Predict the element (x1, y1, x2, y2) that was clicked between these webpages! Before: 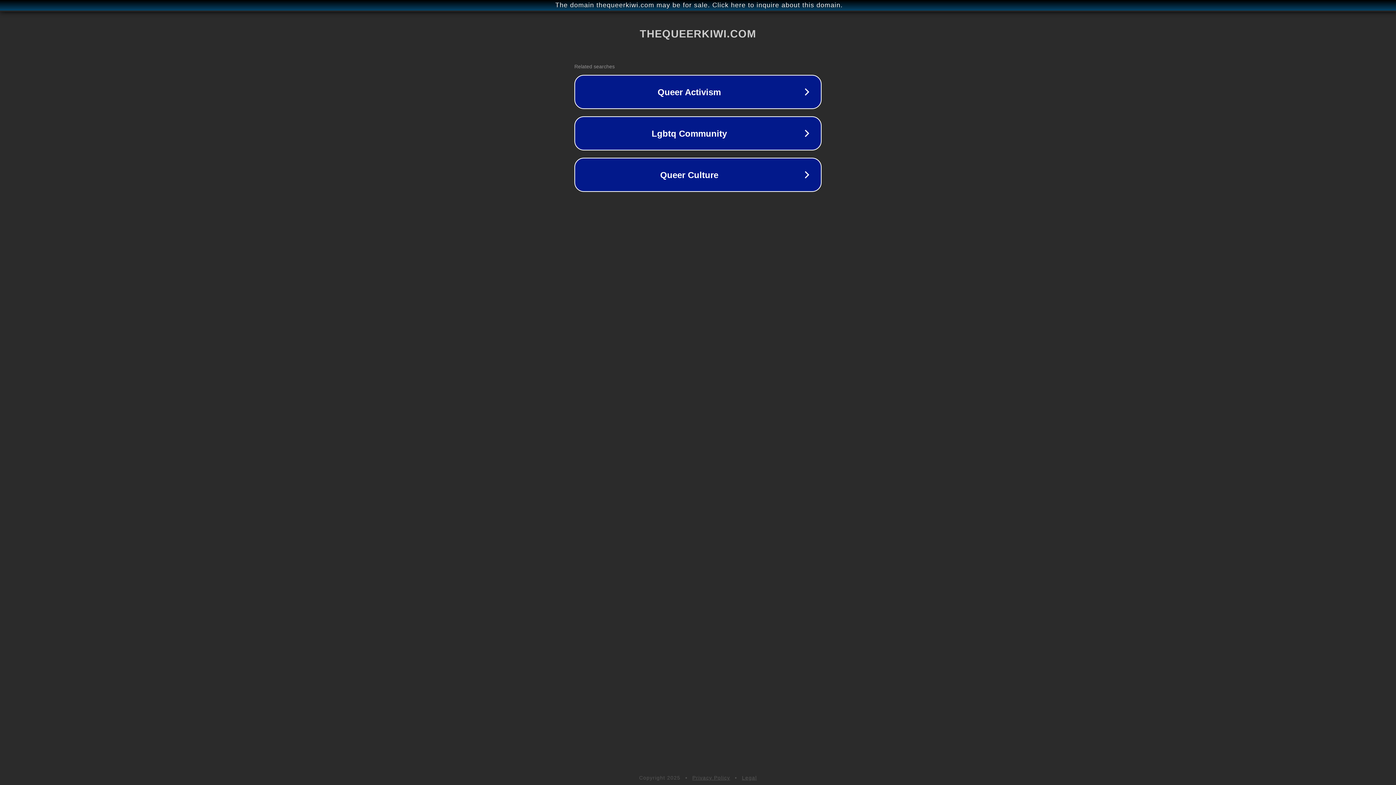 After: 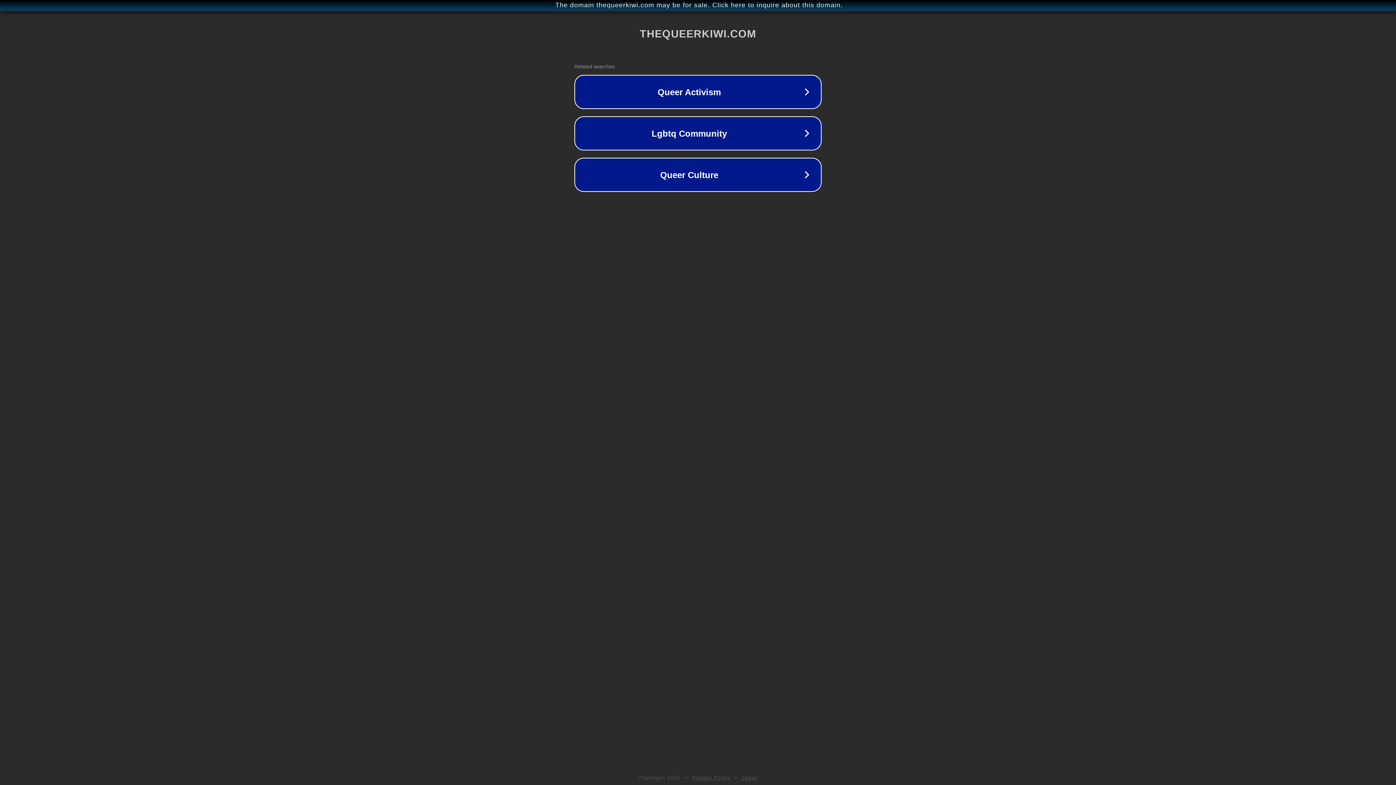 Action: bbox: (742, 775, 757, 781) label: Legal